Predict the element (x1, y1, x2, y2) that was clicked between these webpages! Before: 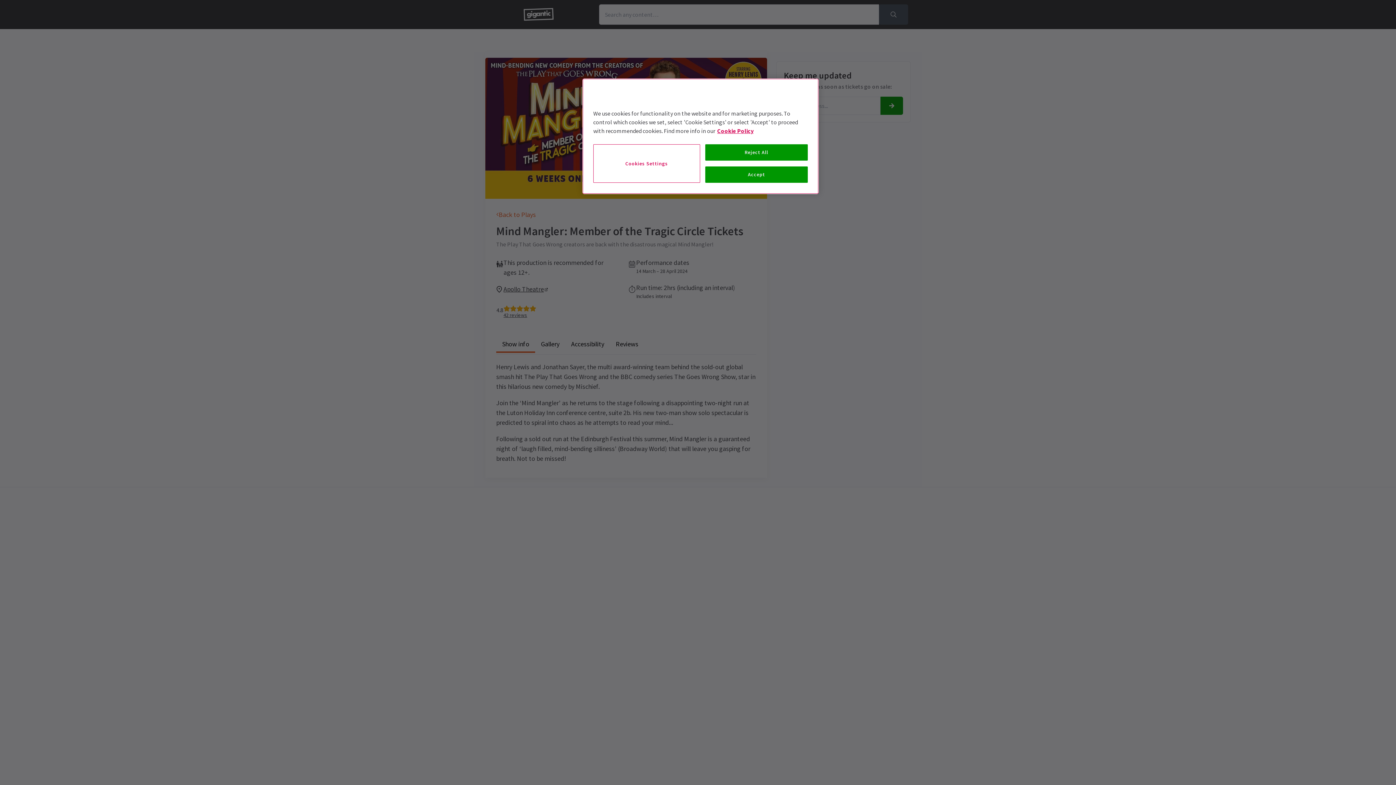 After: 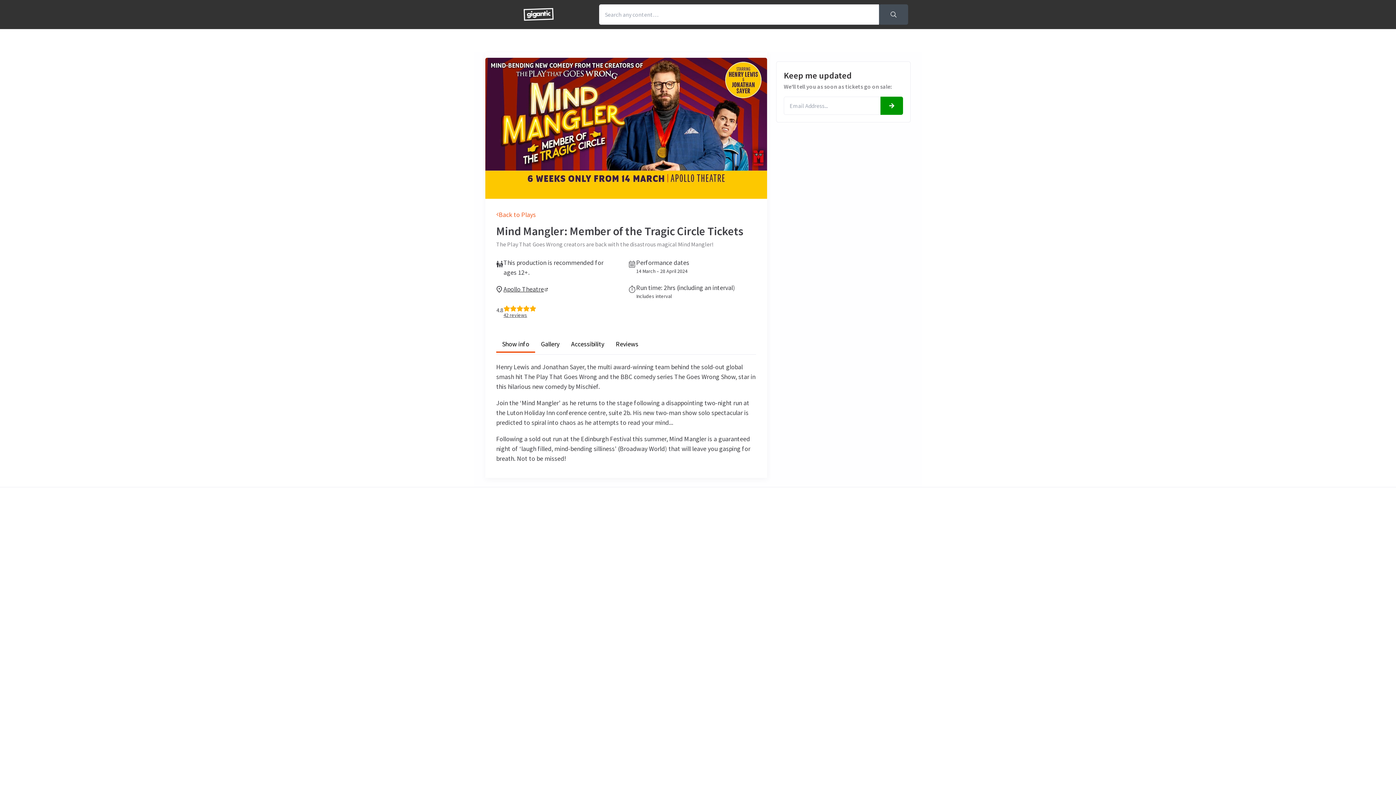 Action: bbox: (705, 144, 808, 160) label: Reject All